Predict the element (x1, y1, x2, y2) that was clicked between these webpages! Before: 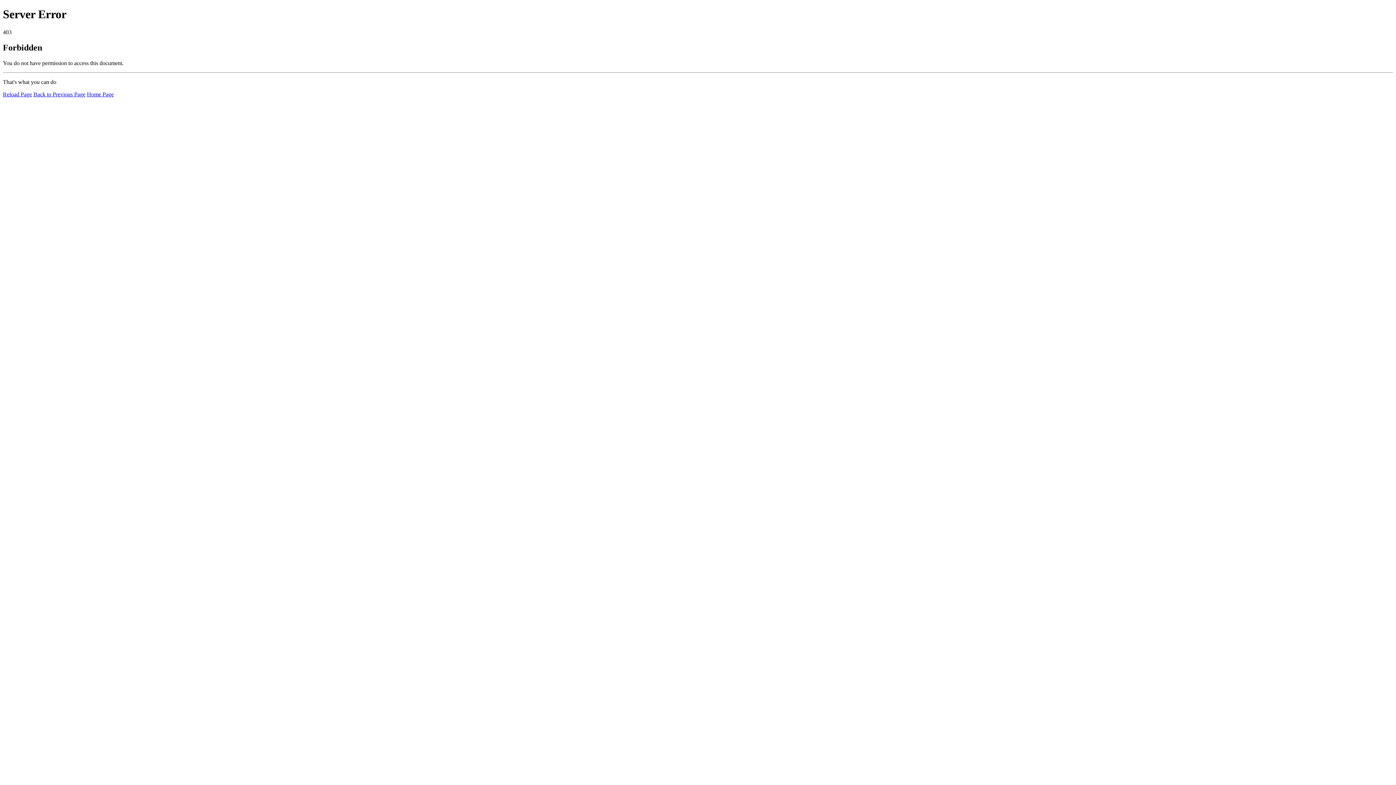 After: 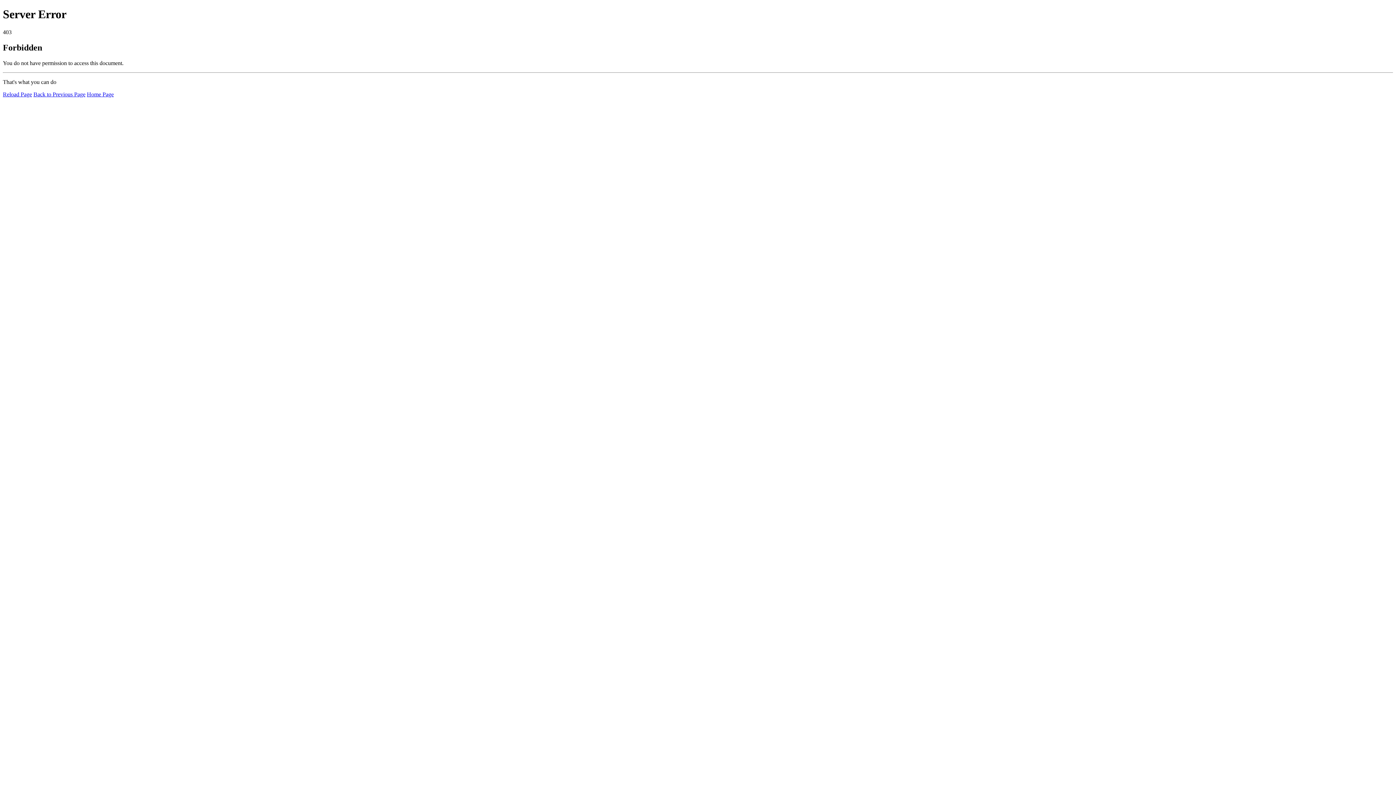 Action: bbox: (2, 91, 32, 97) label: Reload Page